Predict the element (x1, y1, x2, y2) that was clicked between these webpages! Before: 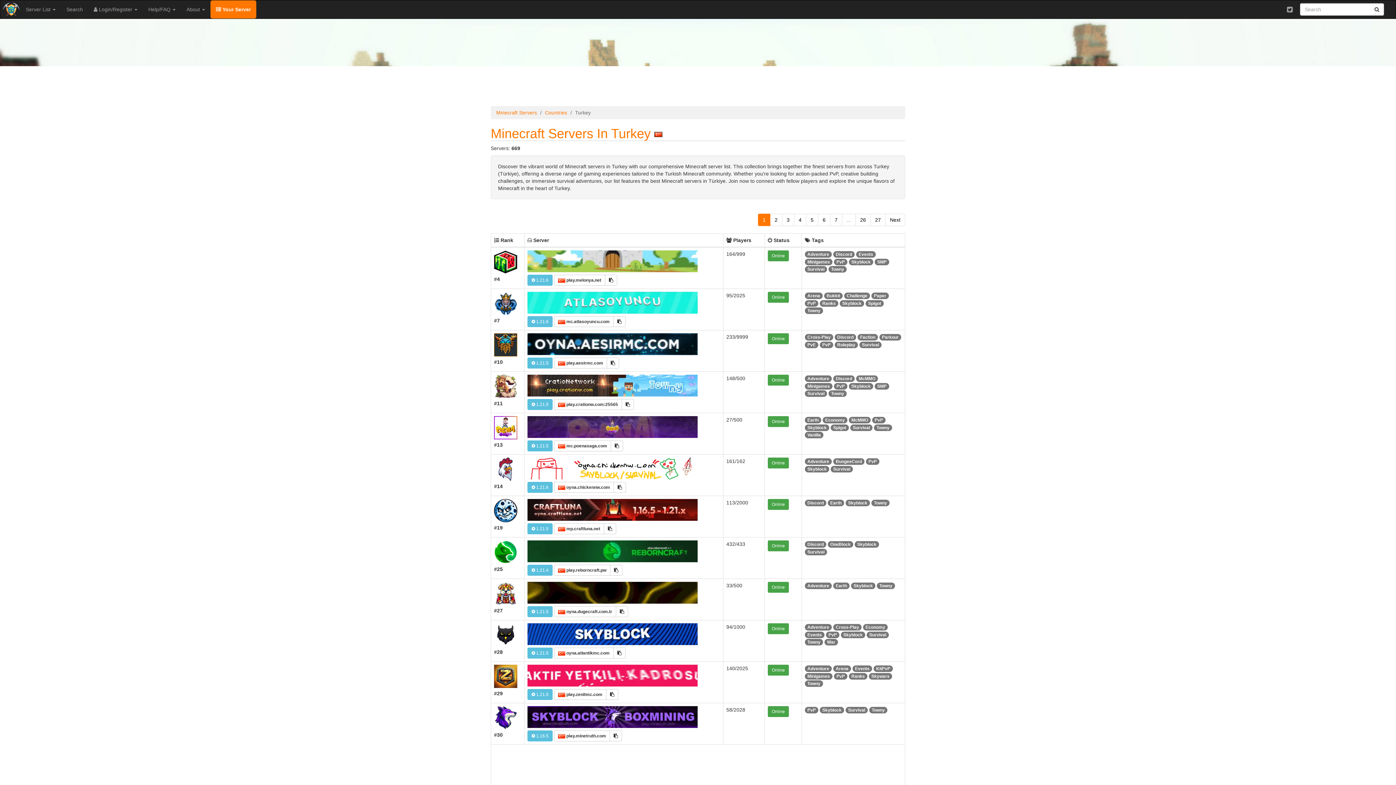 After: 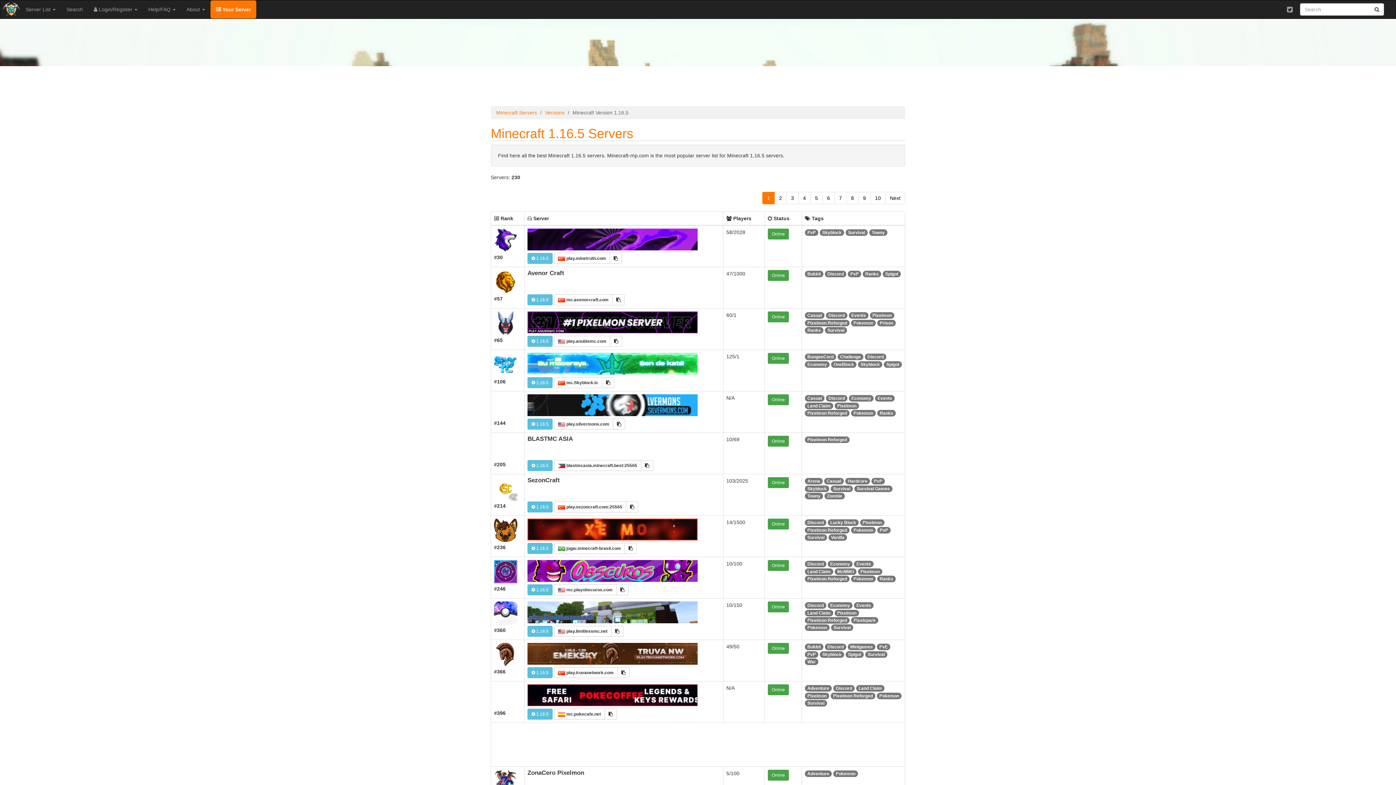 Action: bbox: (527, 730, 552, 741) label:  1.16.5